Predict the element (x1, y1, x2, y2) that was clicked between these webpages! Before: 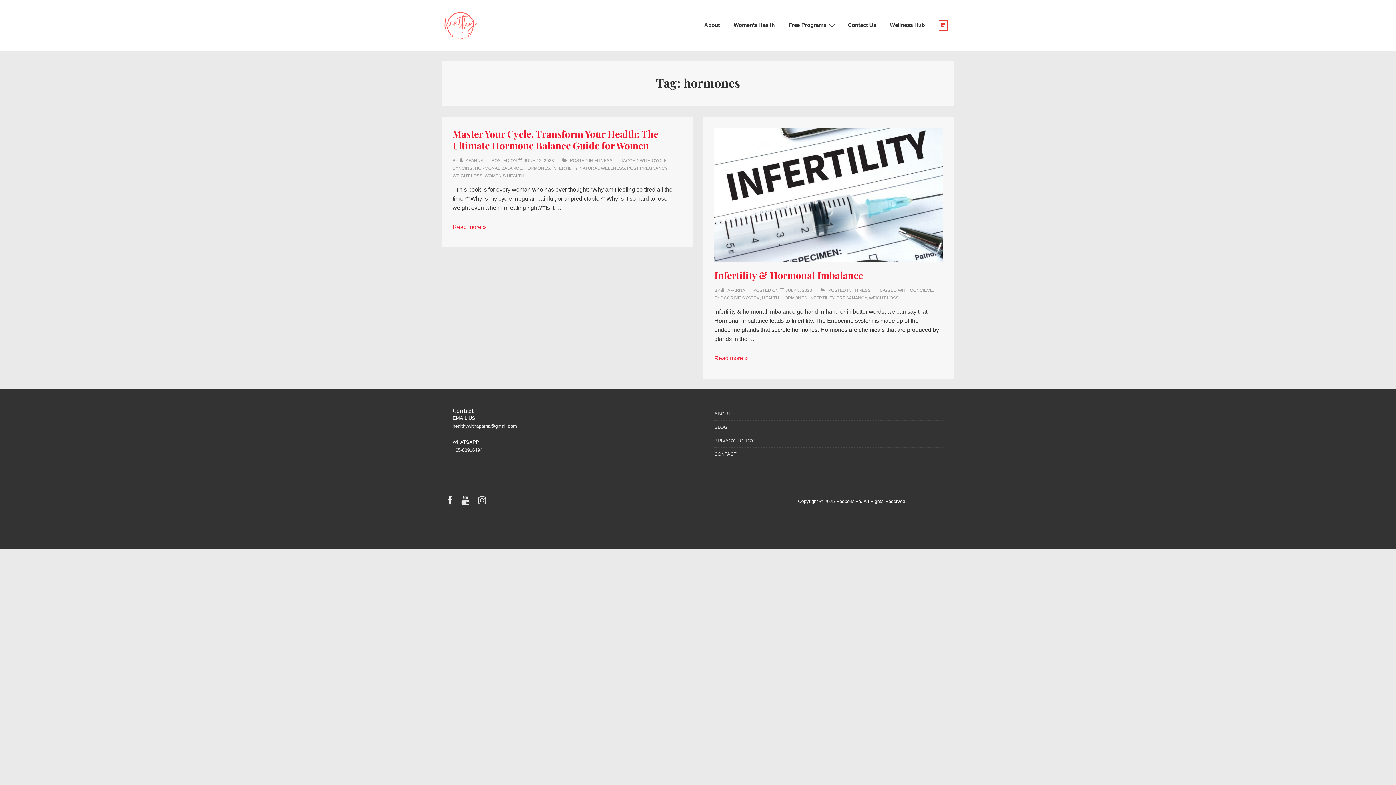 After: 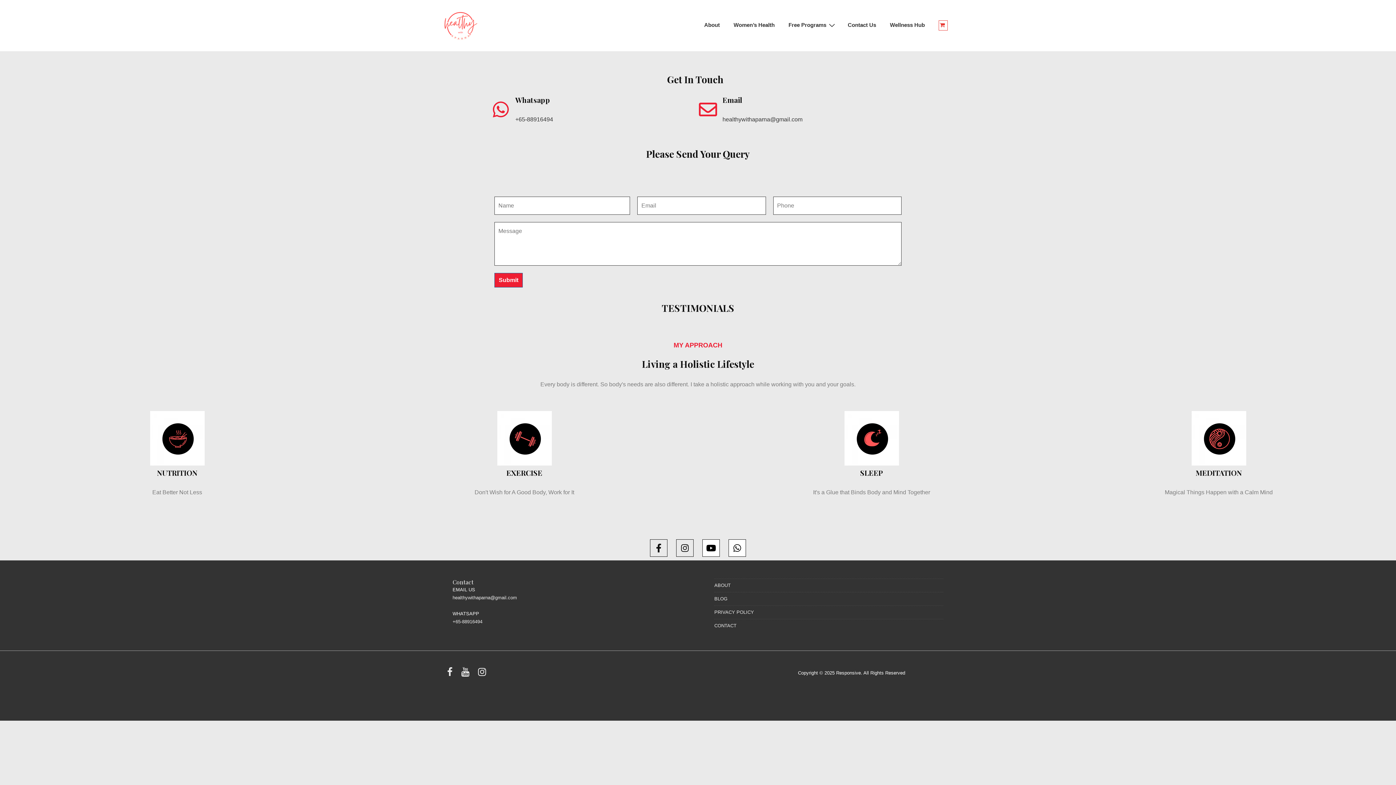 Action: bbox: (714, 451, 736, 457) label: CONTACT